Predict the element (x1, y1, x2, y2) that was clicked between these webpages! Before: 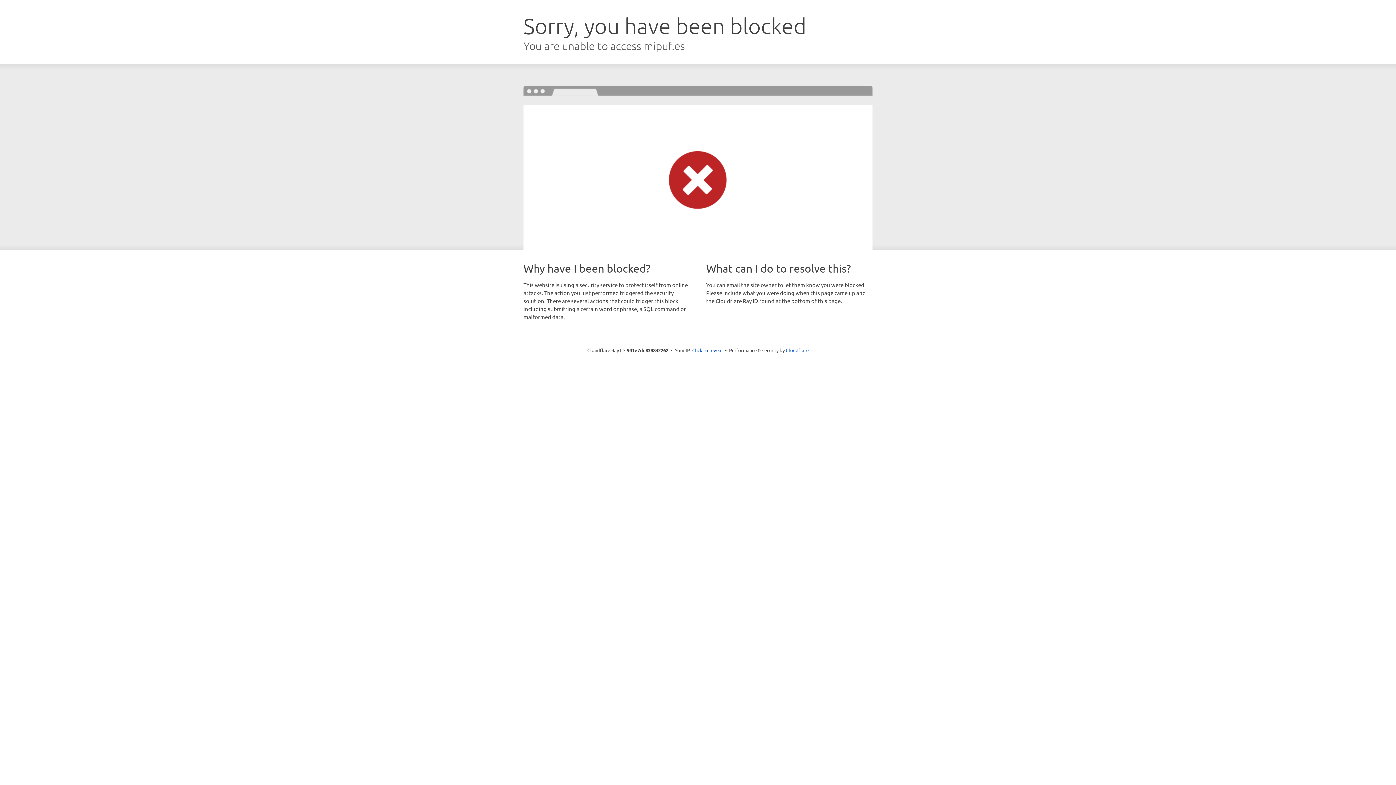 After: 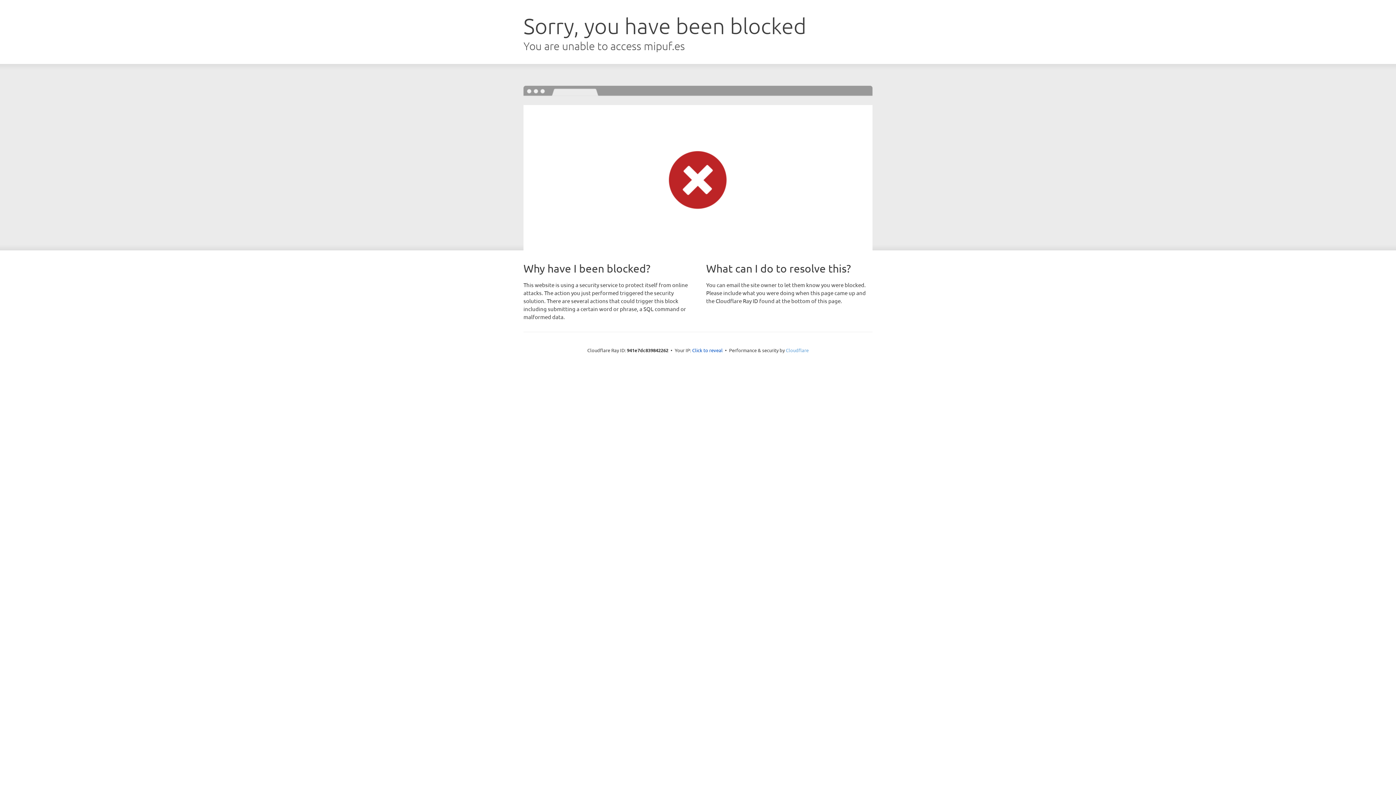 Action: label: Cloudflare bbox: (786, 347, 808, 353)